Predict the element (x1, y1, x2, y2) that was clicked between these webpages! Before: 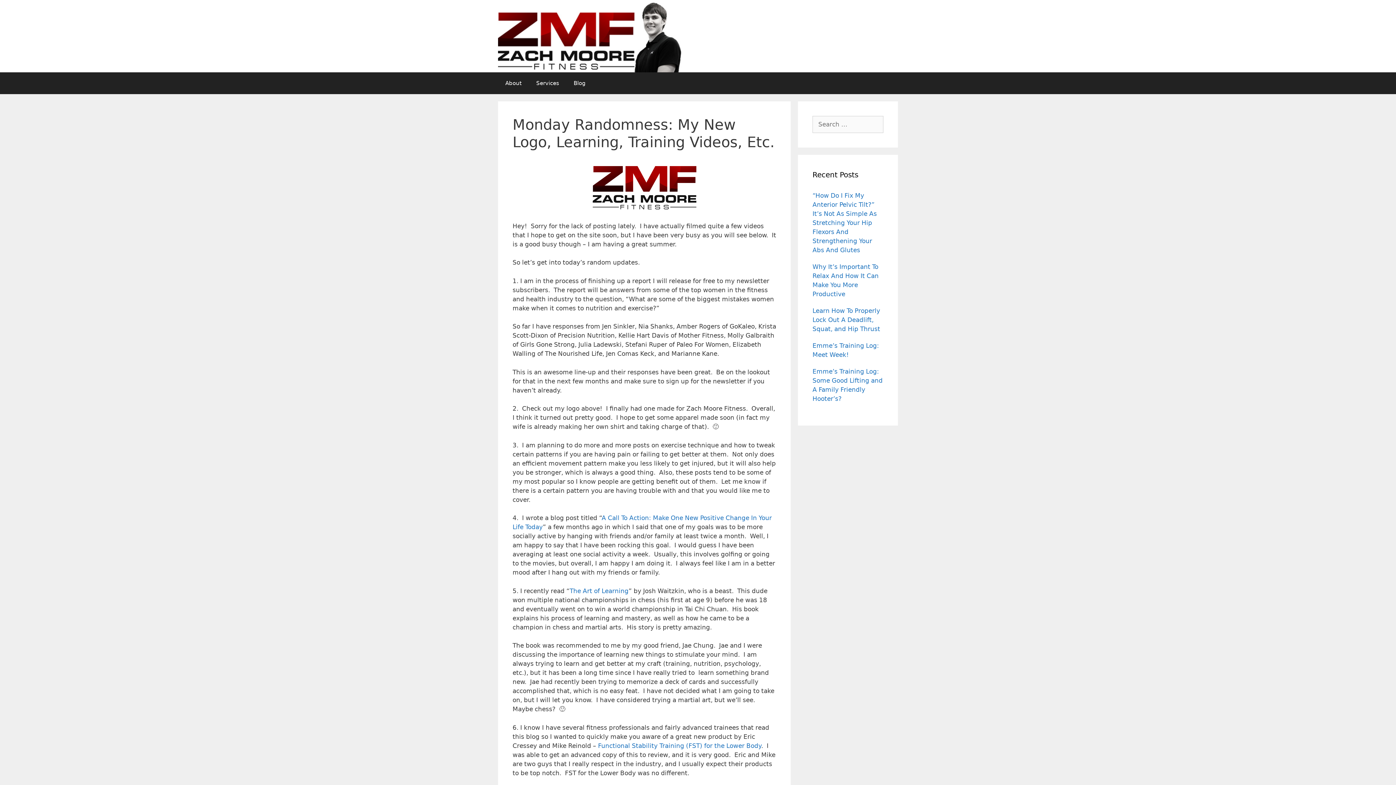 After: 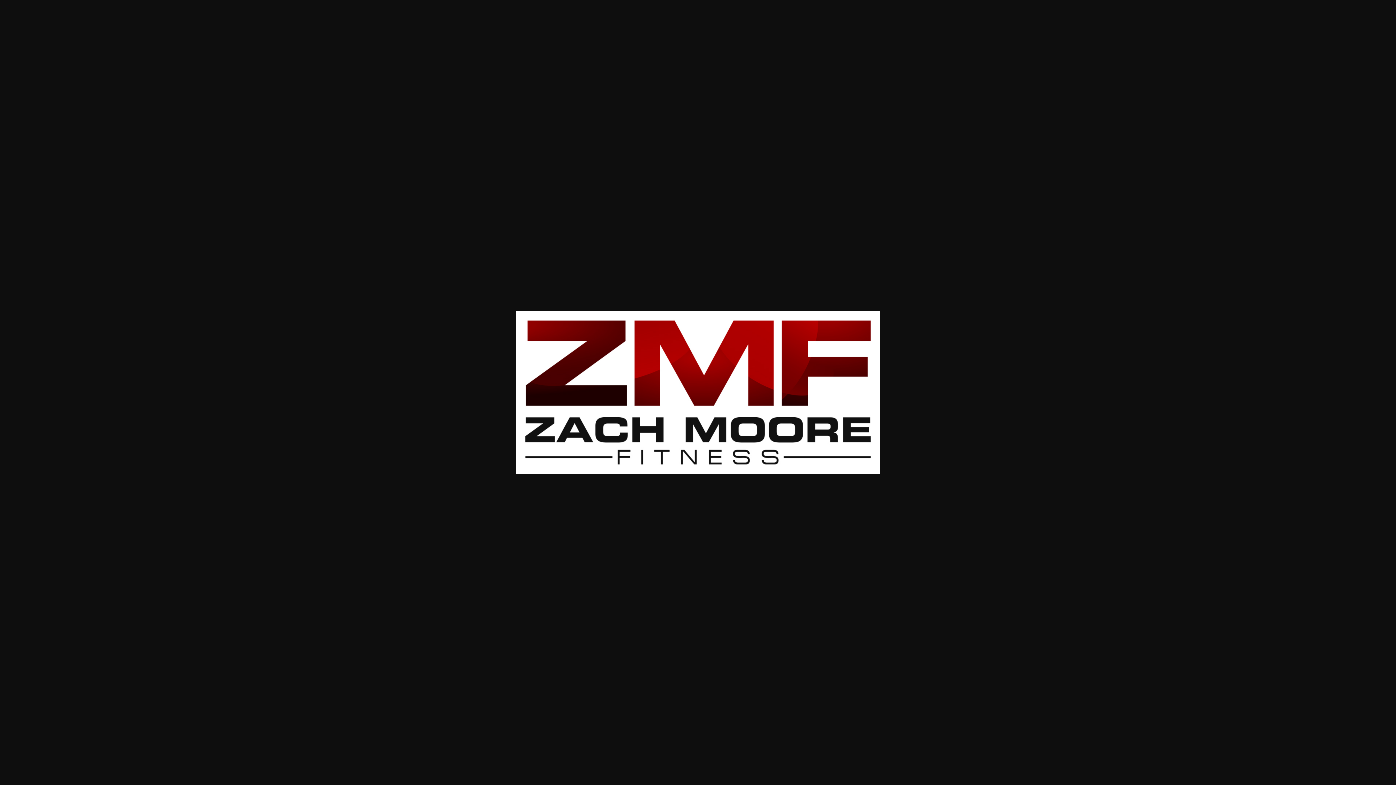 Action: bbox: (512, 163, 776, 212)